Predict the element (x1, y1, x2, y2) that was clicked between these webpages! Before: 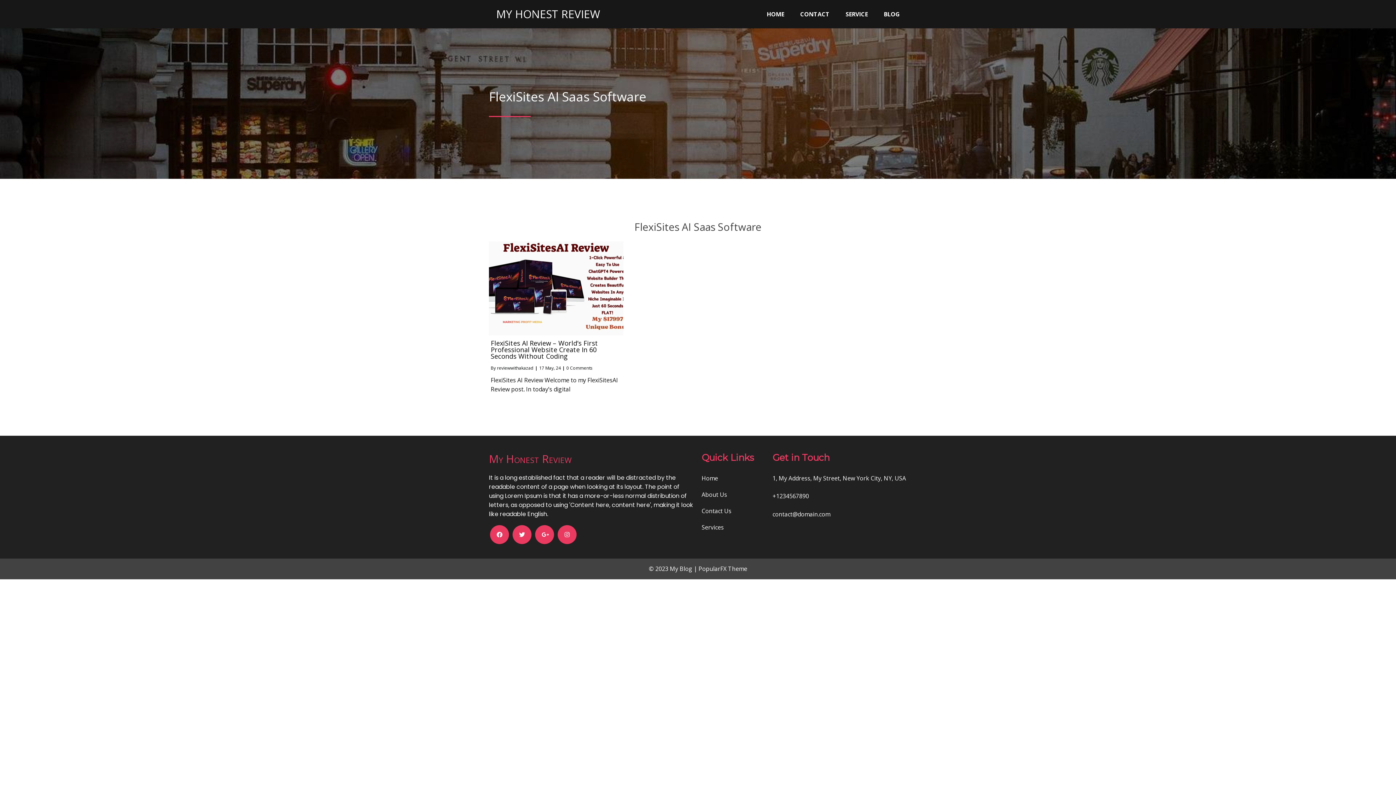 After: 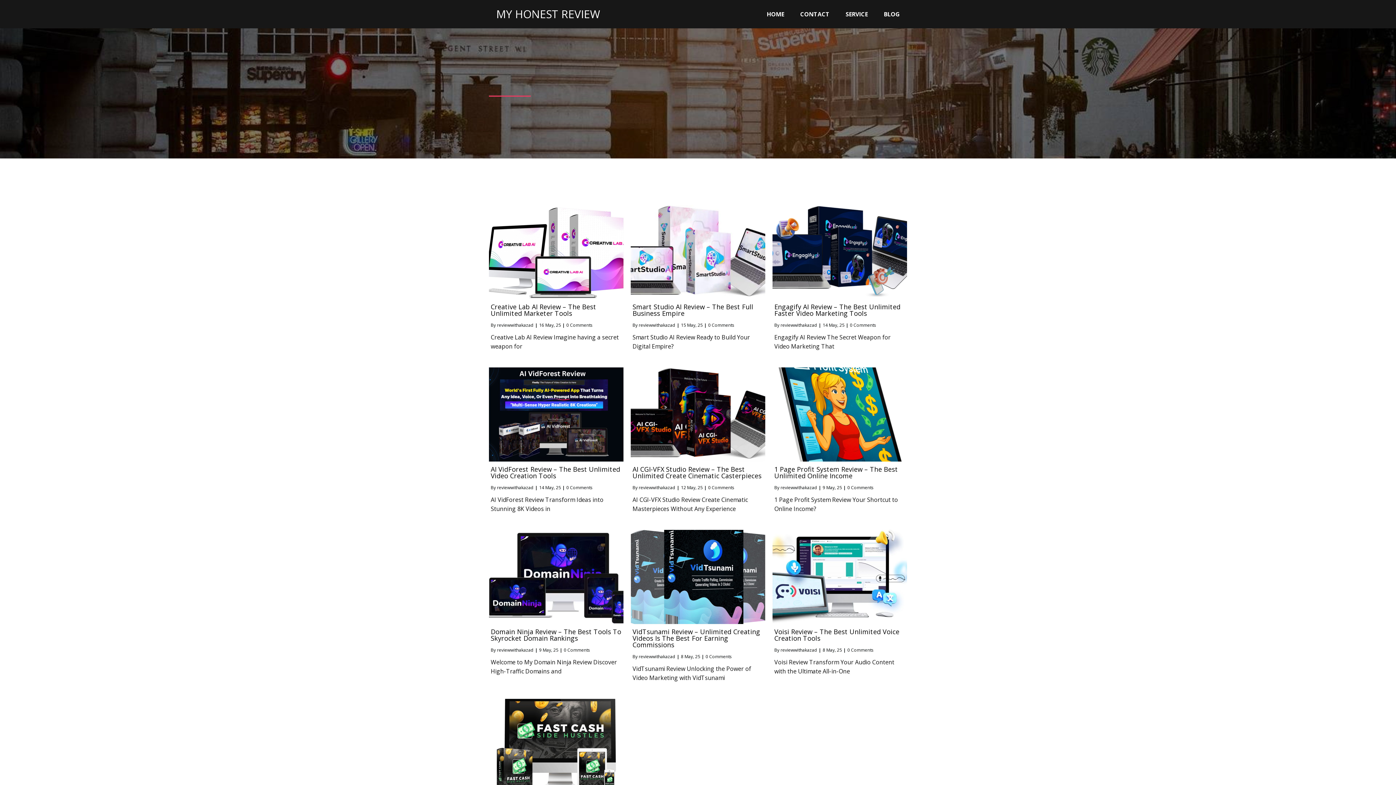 Action: label: MY HONEST REVIEW bbox: (489, 3, 609, 24)